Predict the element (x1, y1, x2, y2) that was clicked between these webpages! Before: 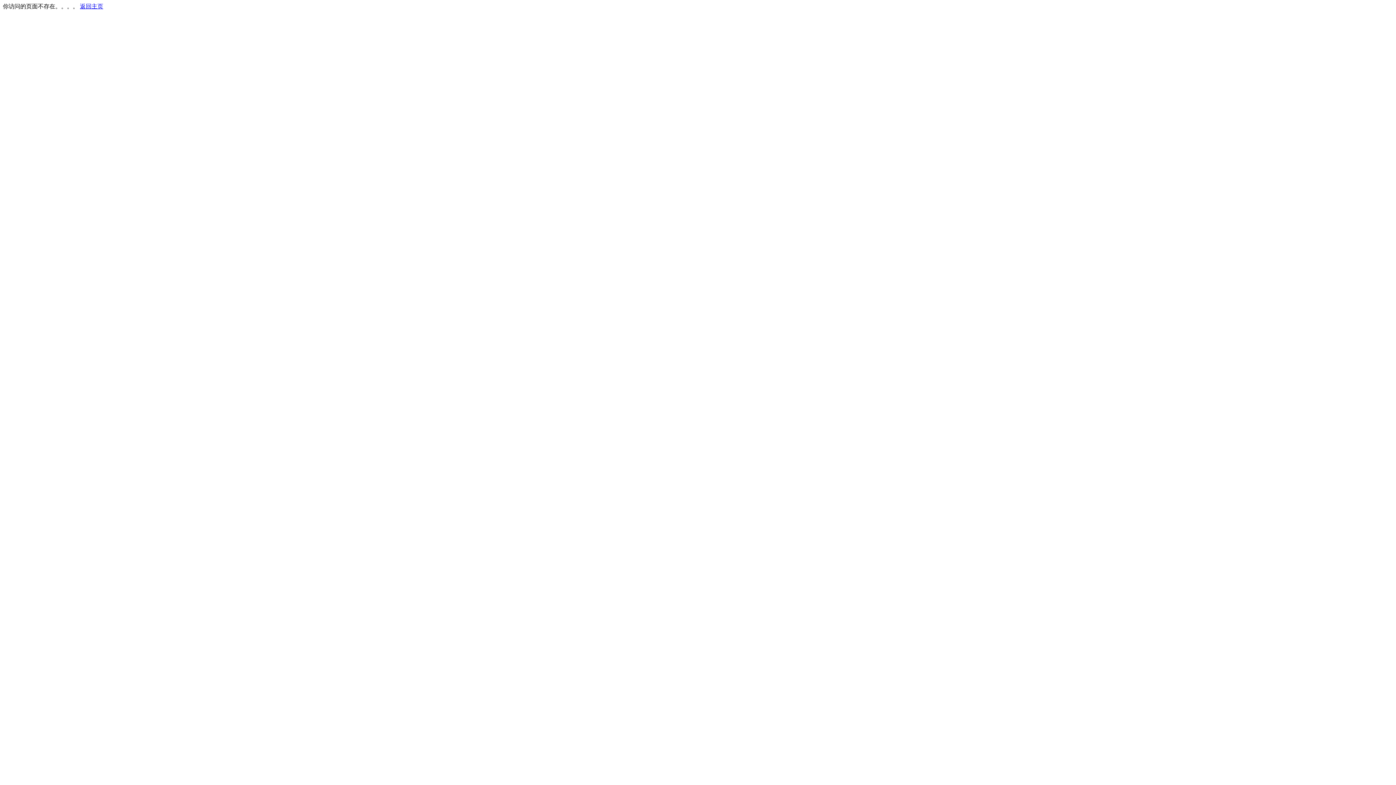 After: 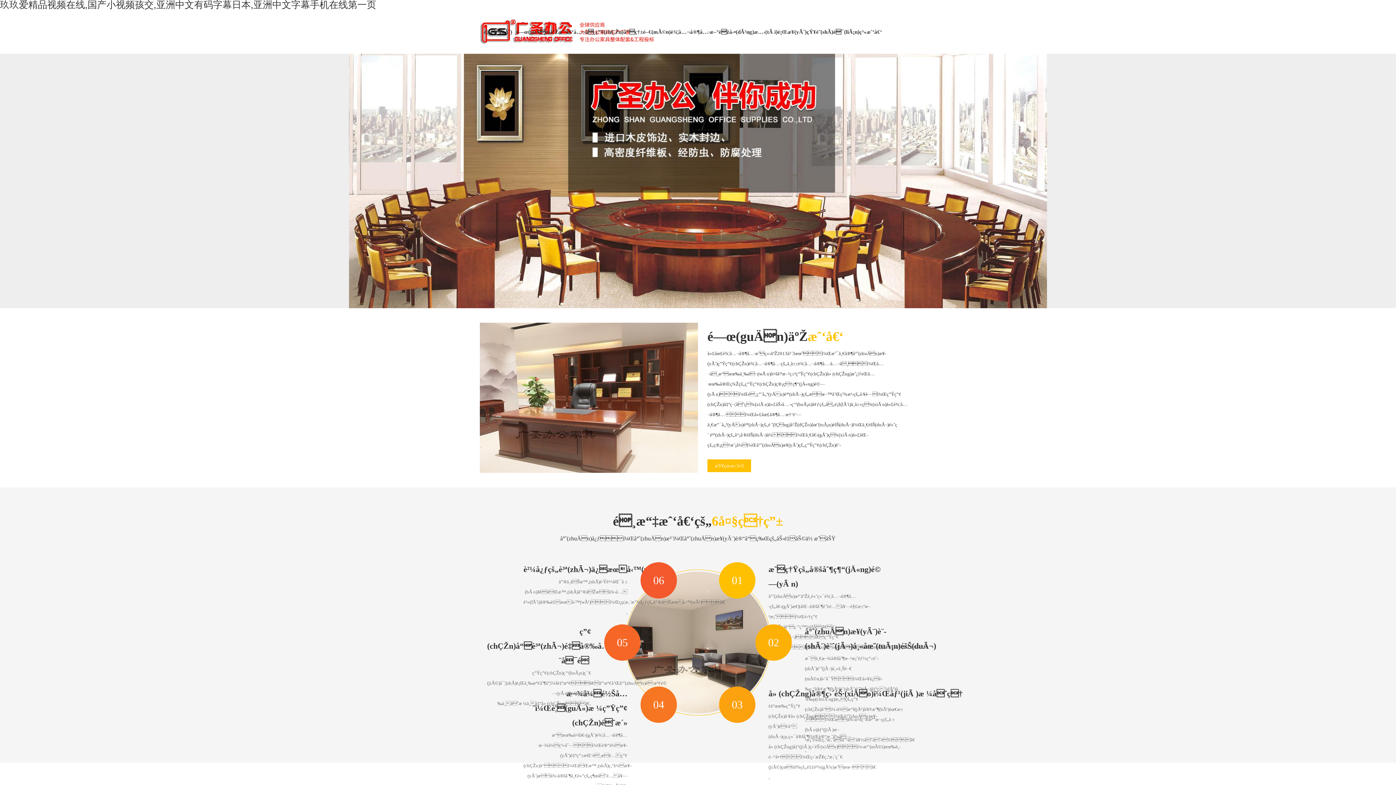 Action: bbox: (80, 3, 103, 9) label: 返回主页